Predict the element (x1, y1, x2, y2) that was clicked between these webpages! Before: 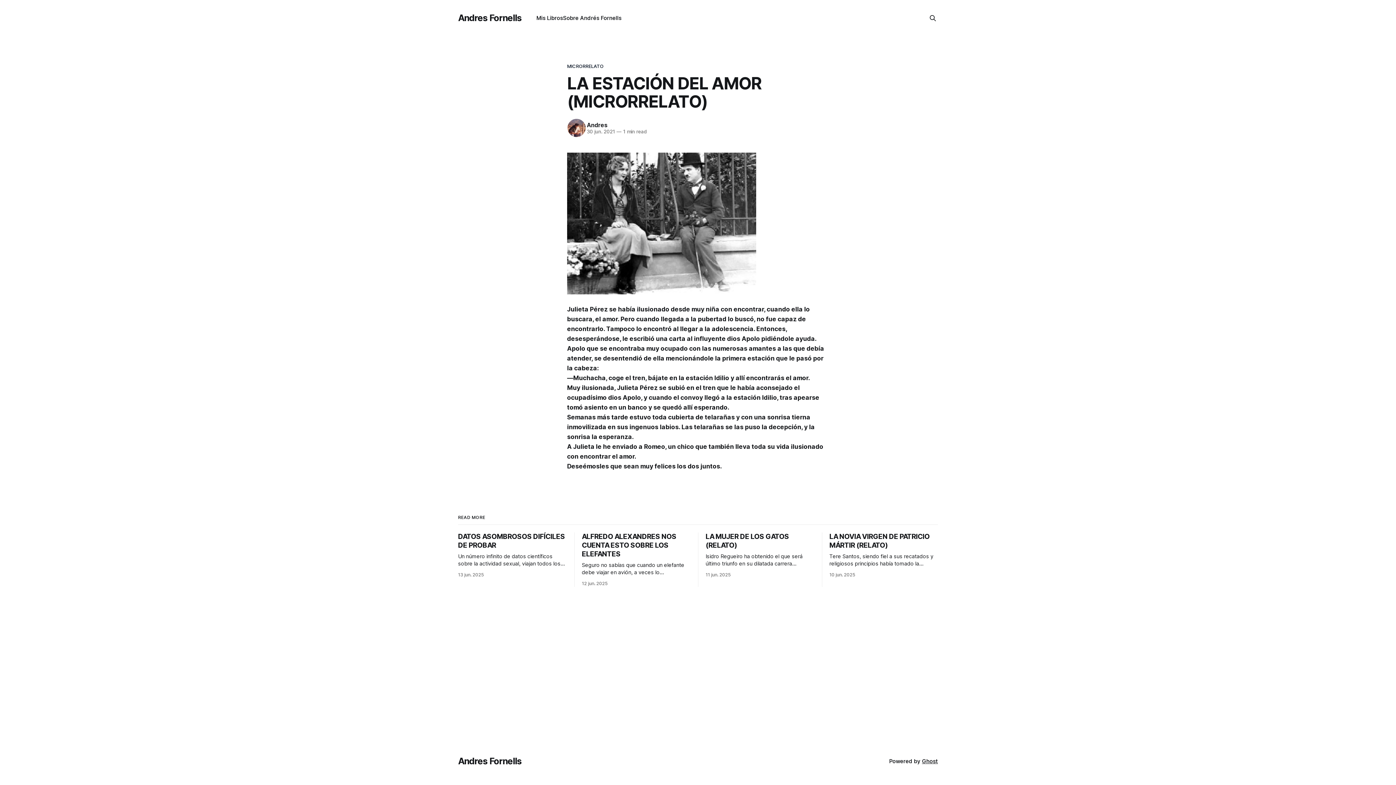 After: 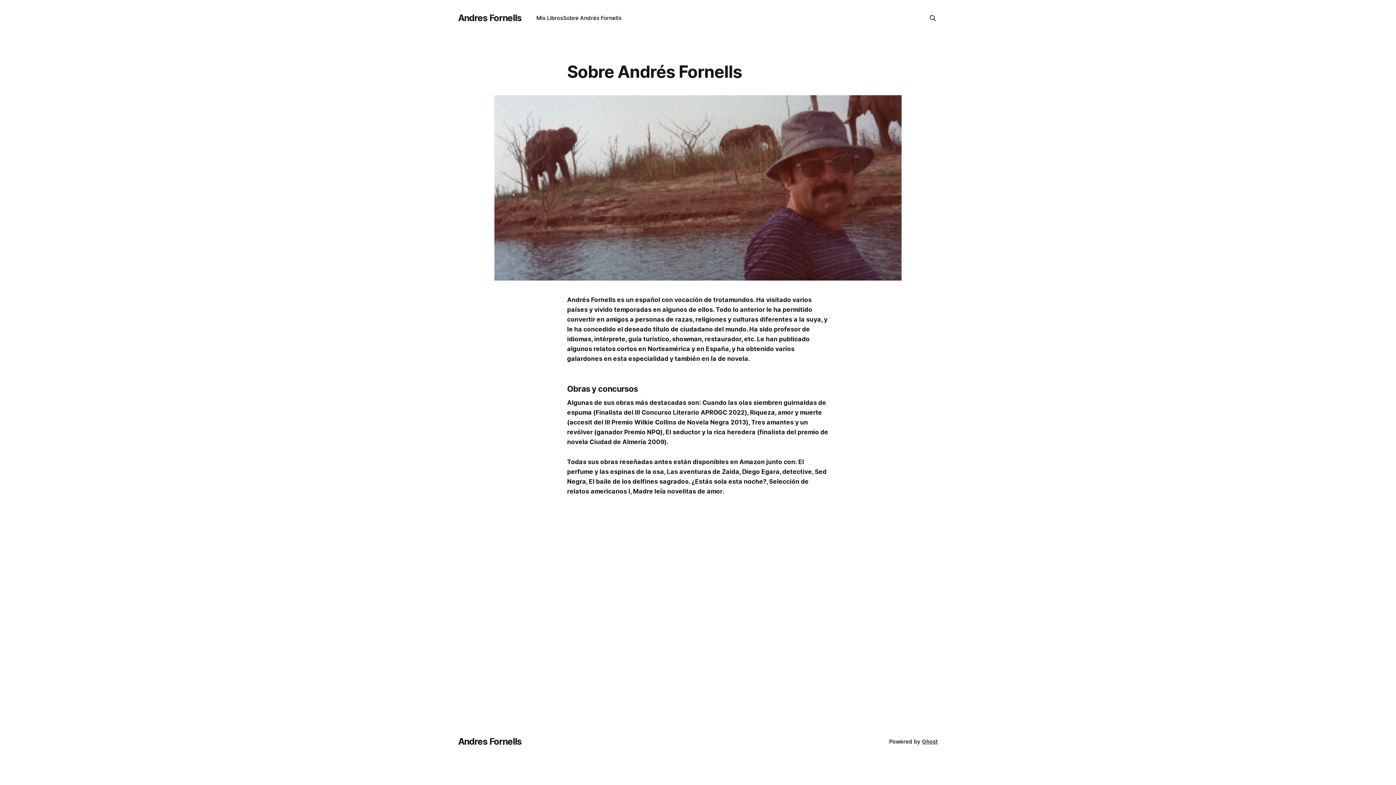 Action: bbox: (563, 14, 621, 21) label: Sobre Andrés Fornells